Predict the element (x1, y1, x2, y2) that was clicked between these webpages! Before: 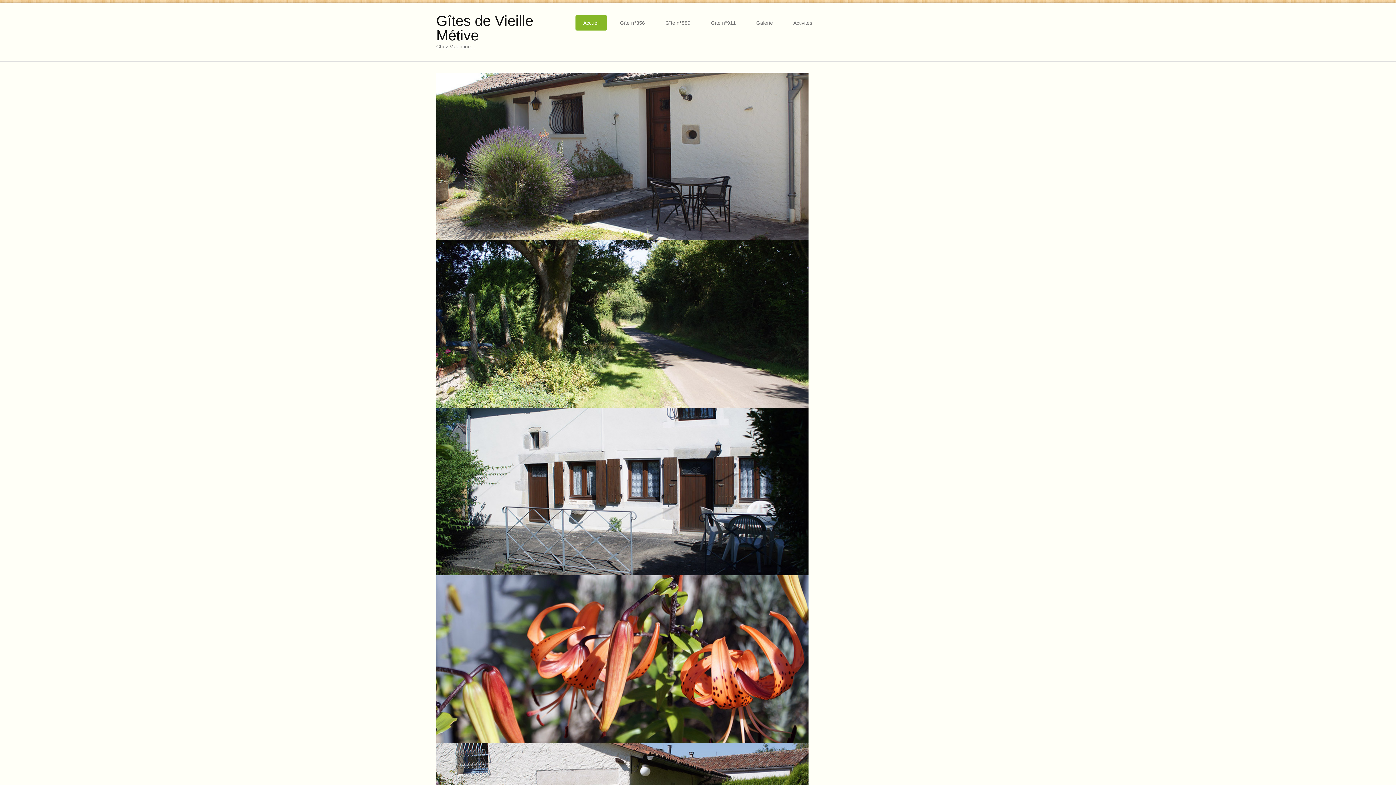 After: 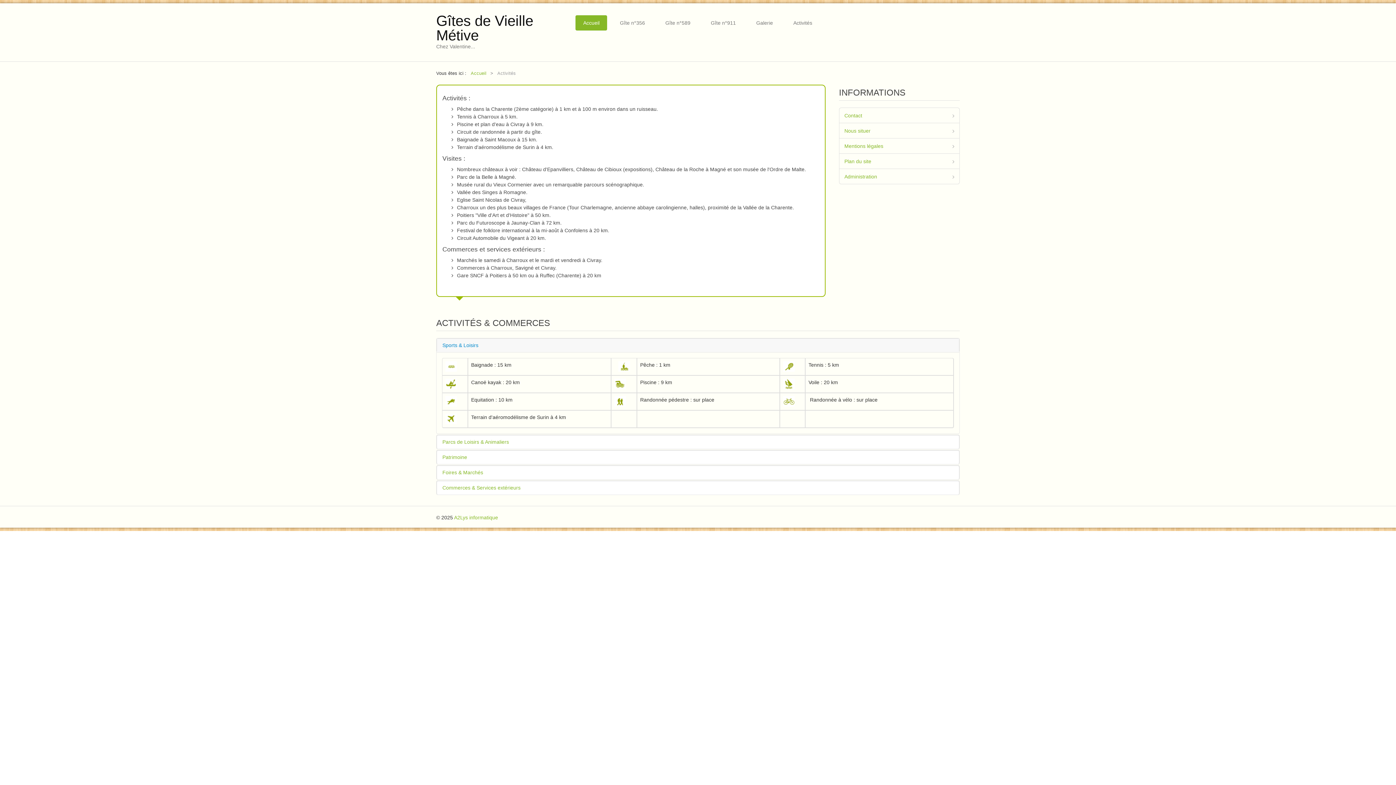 Action: label: Activités bbox: (785, 15, 820, 30)